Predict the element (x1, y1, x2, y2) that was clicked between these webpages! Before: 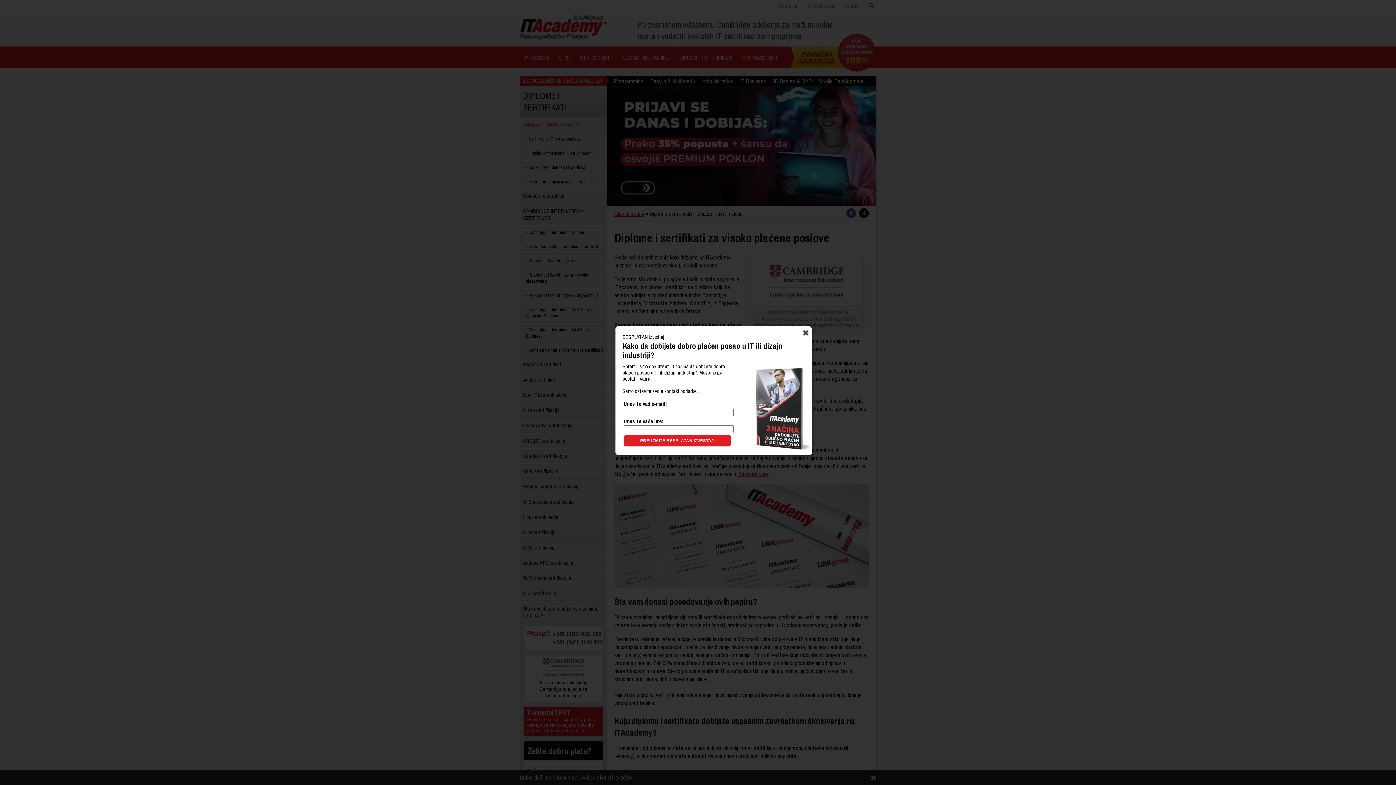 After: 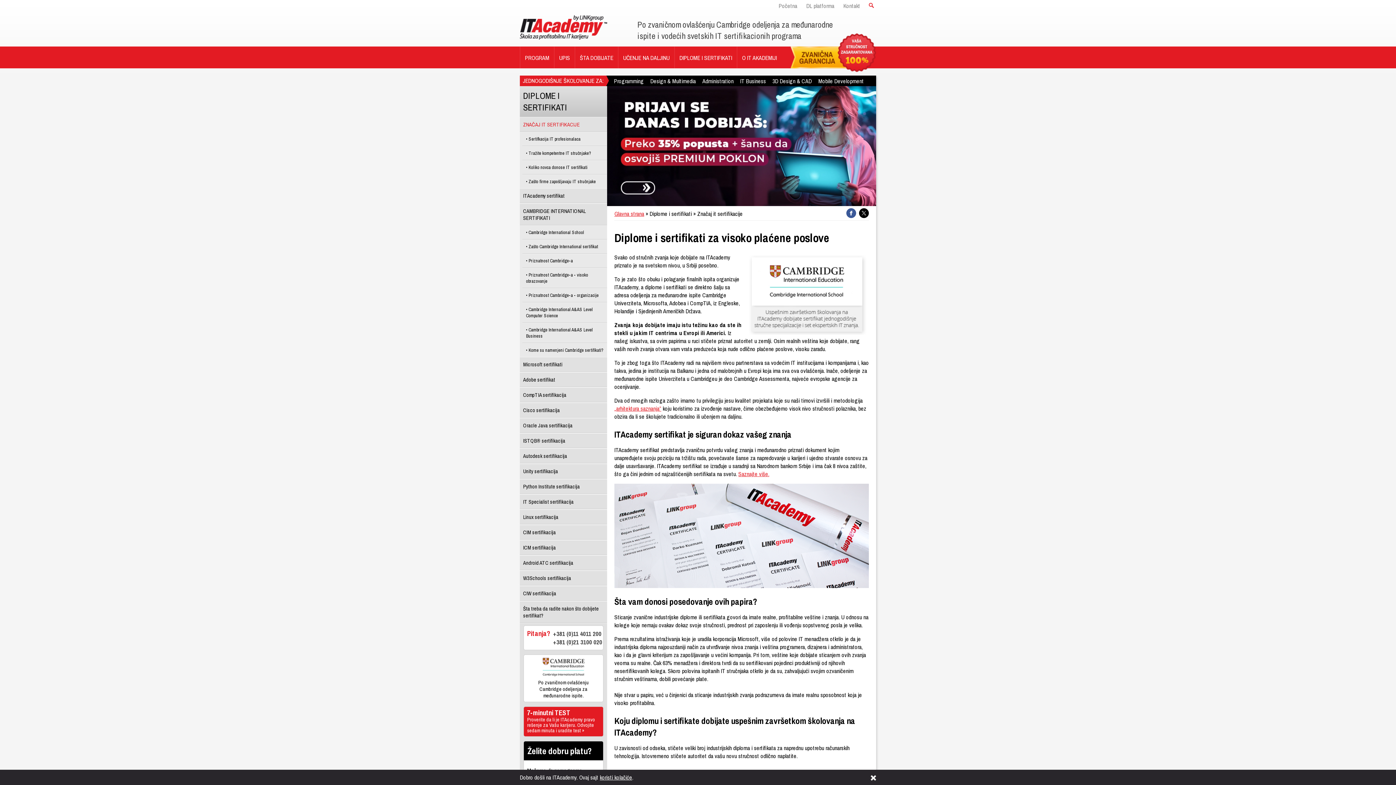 Action: bbox: (802, 329, 808, 336)